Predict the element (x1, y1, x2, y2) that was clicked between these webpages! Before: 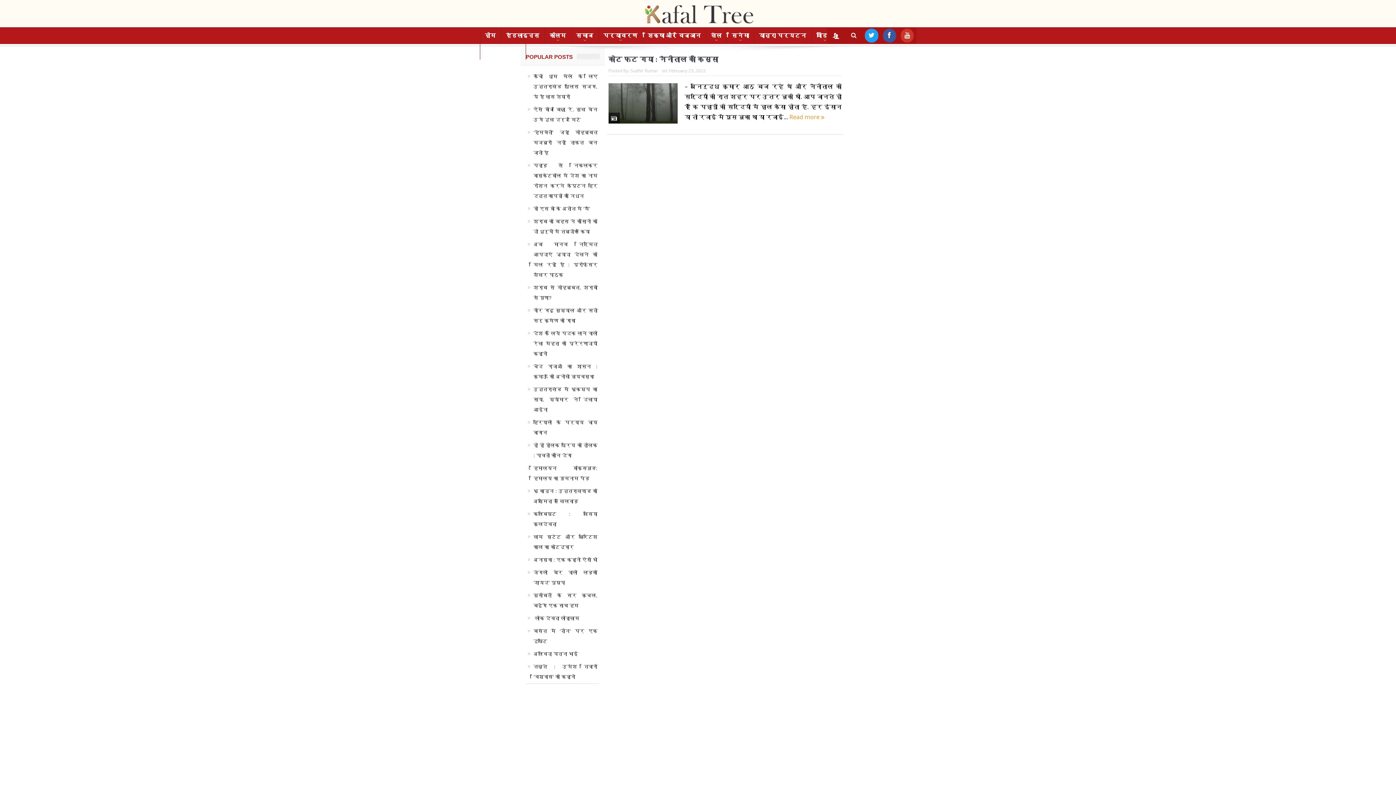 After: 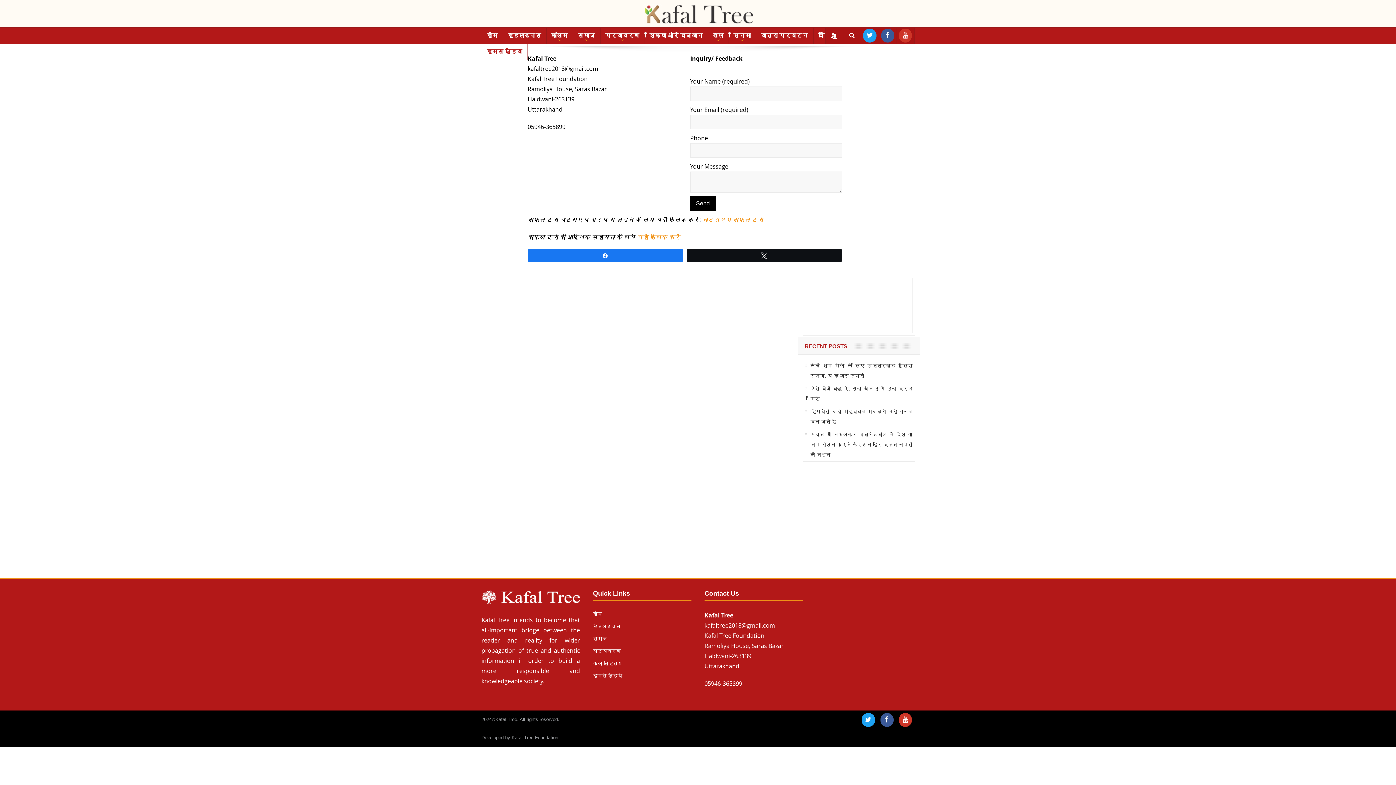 Action: label: हमसे जुड़िये bbox: (480, 43, 525, 59)